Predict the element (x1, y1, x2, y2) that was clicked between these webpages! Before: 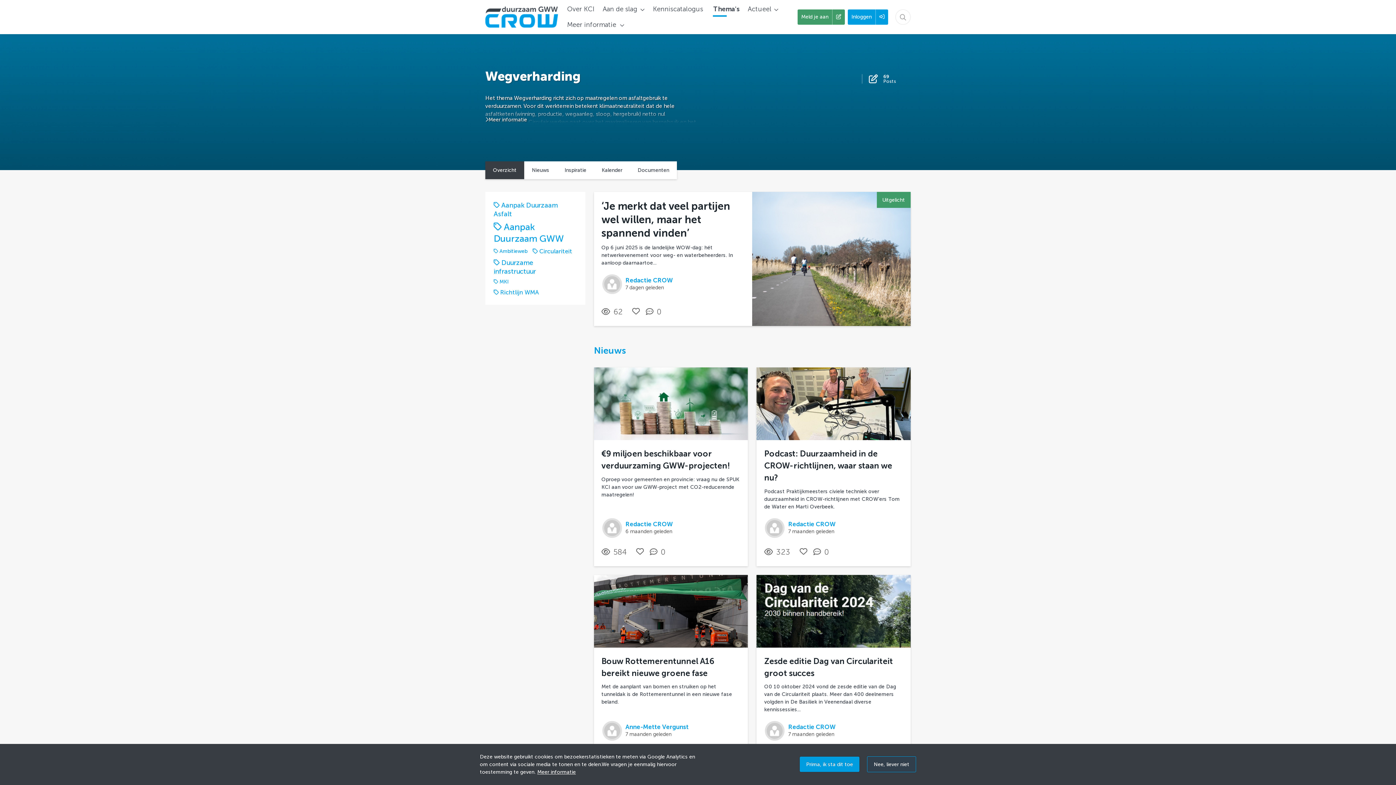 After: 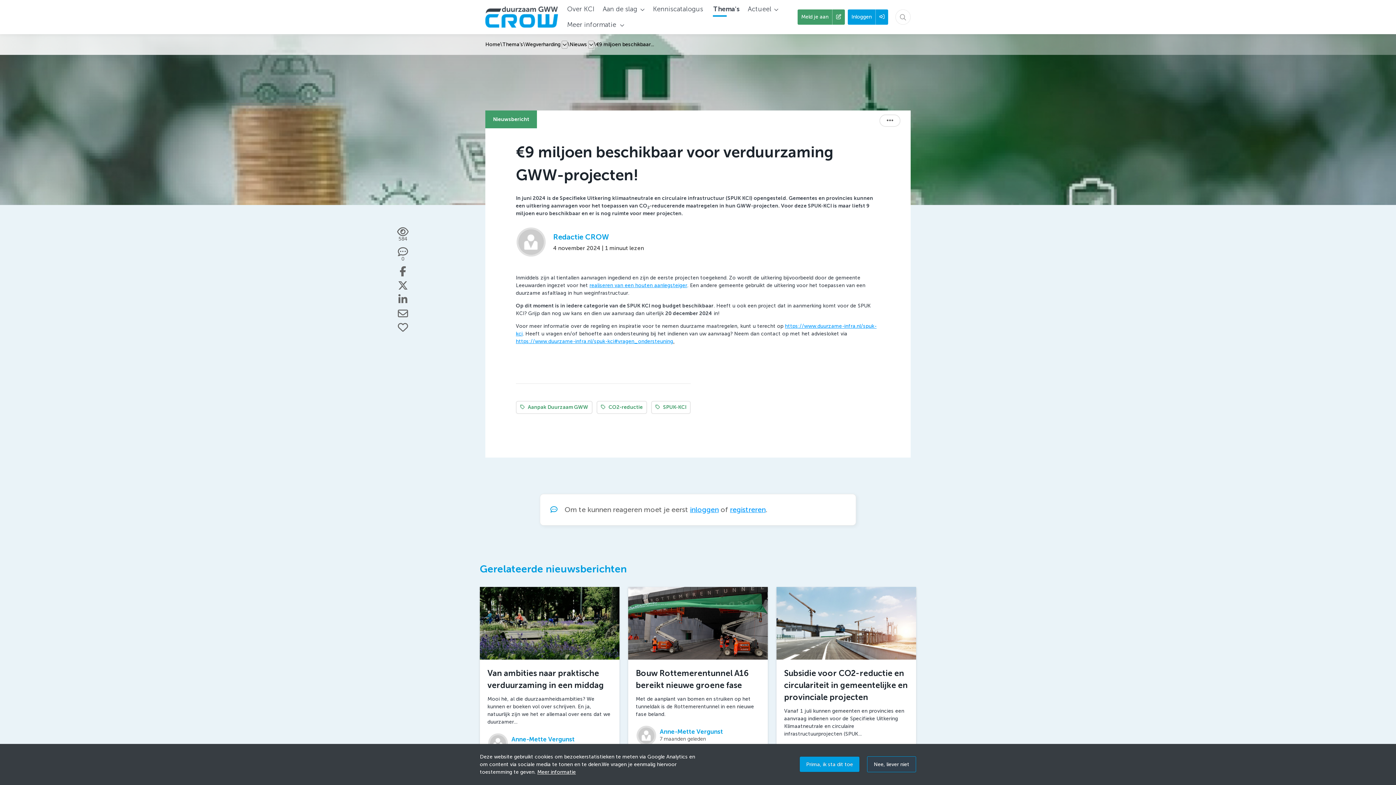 Action: label: €9 miljoen beschikbaar voor verduurzaming GWW-projecten! bbox: (601, 449, 730, 471)